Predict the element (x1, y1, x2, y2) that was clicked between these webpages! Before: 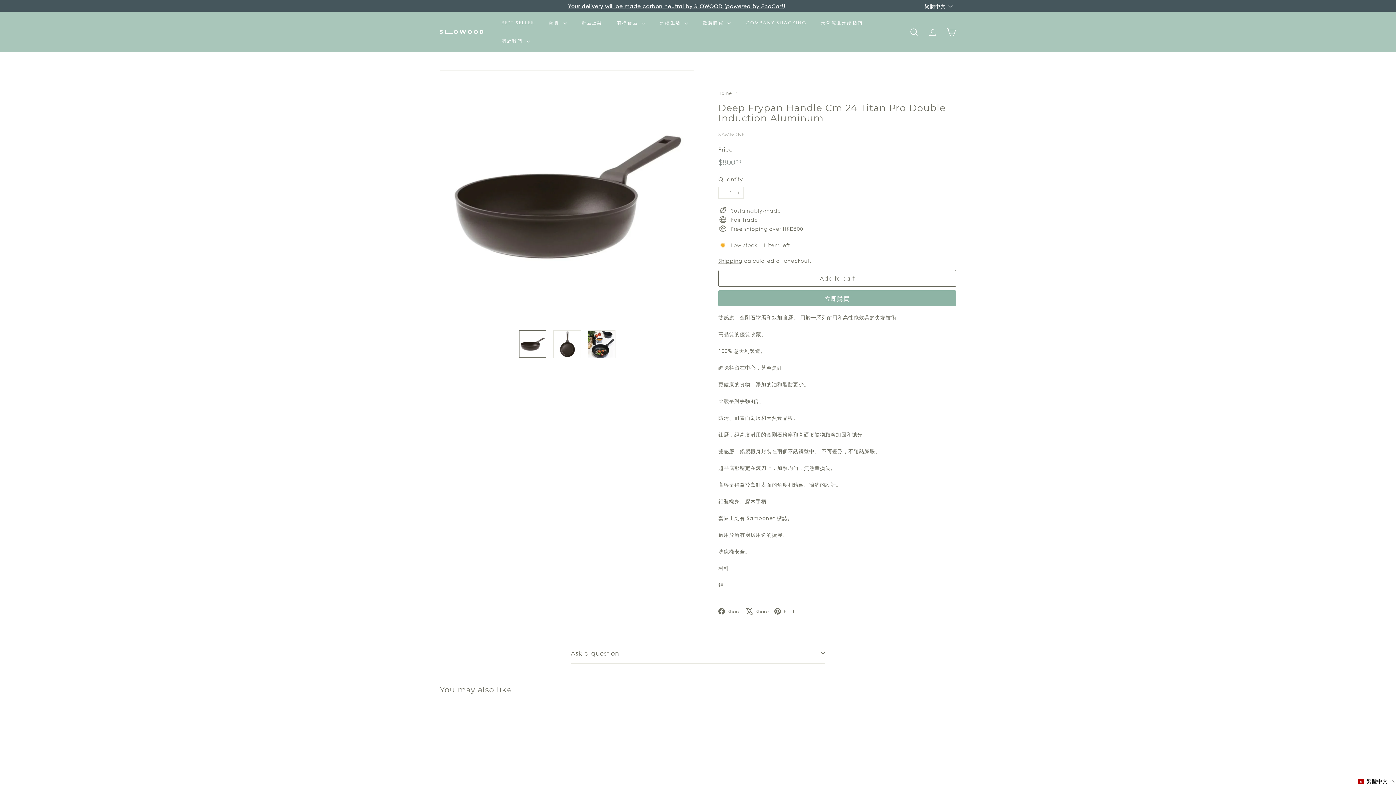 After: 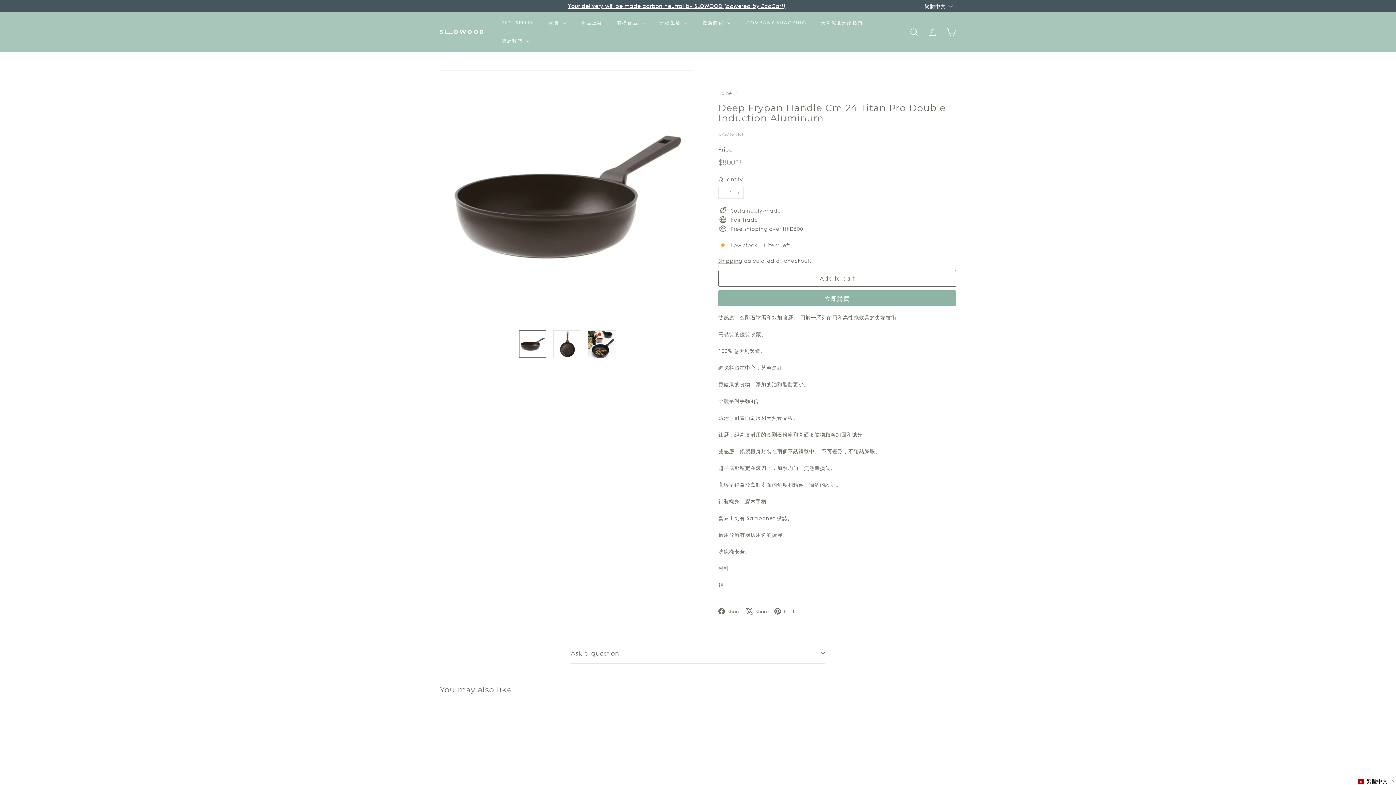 Action: label: Add to cart bbox: (510, 722, 523, 735)